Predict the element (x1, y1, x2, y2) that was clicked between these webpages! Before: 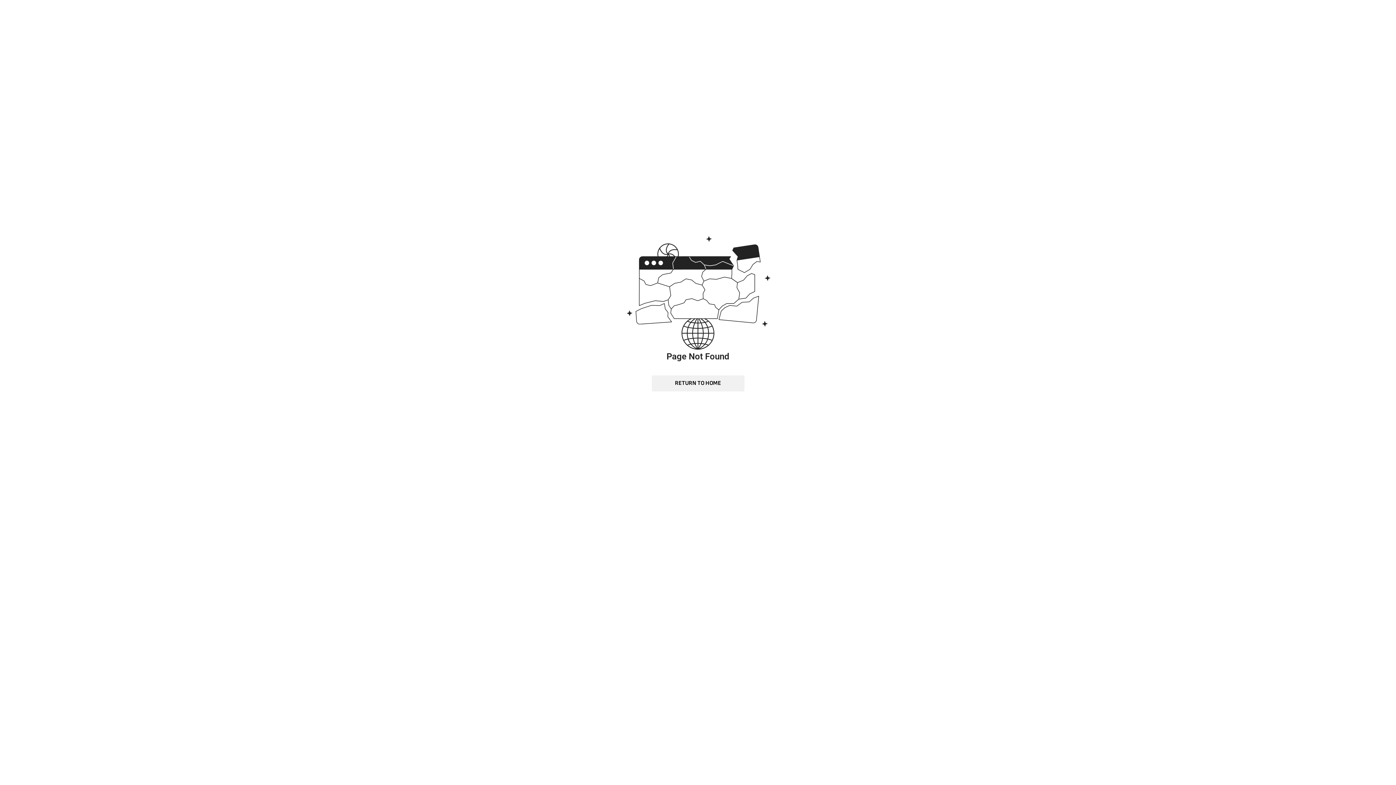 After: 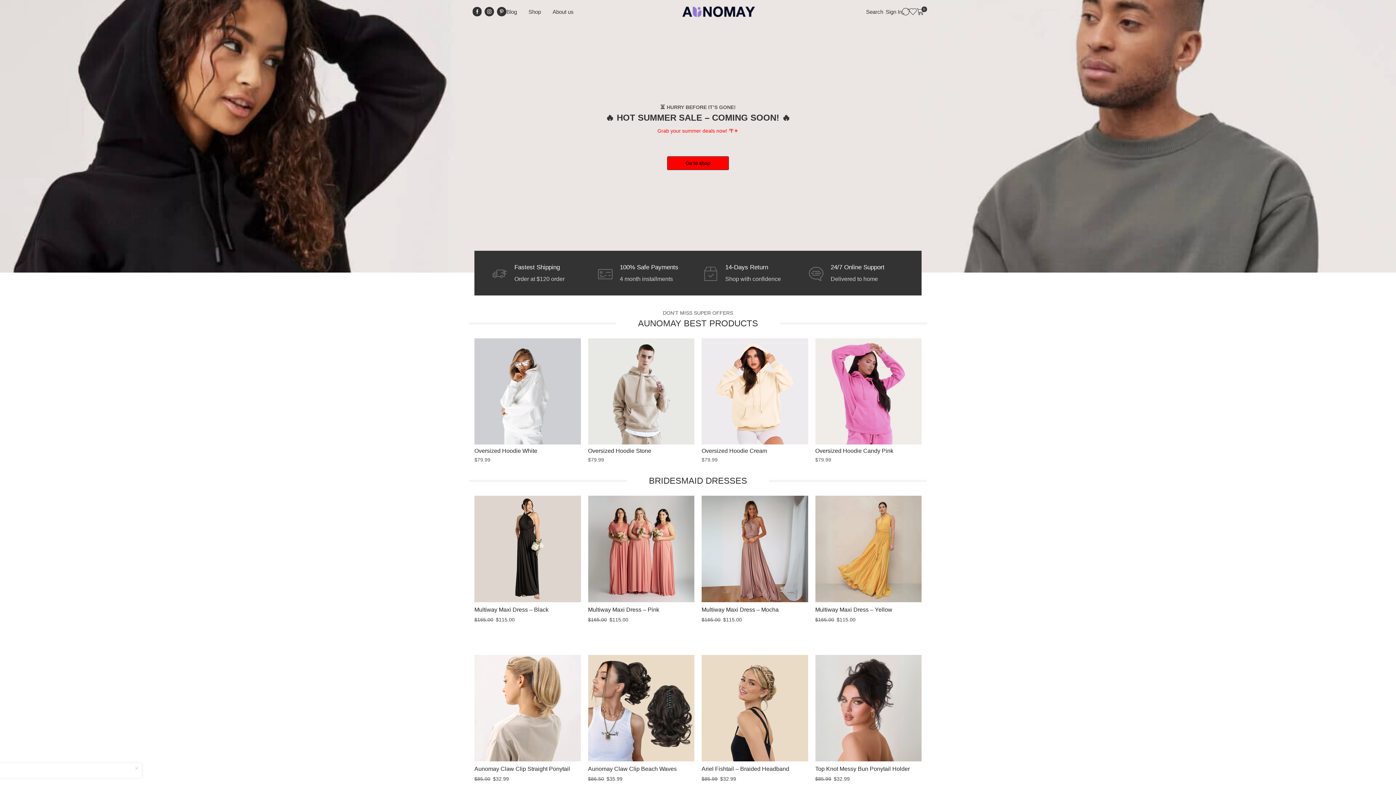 Action: label: RETURN TO HOME bbox: (651, 375, 744, 391)